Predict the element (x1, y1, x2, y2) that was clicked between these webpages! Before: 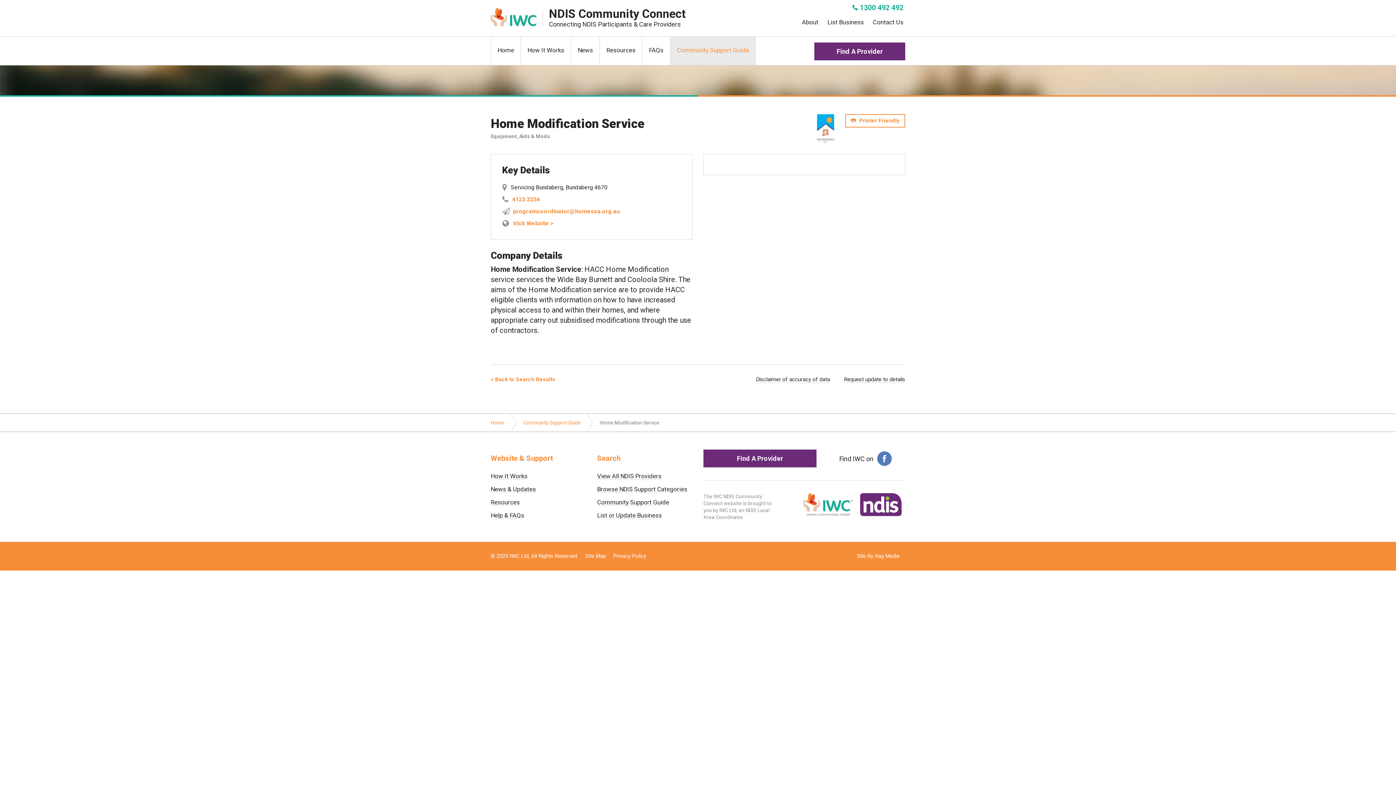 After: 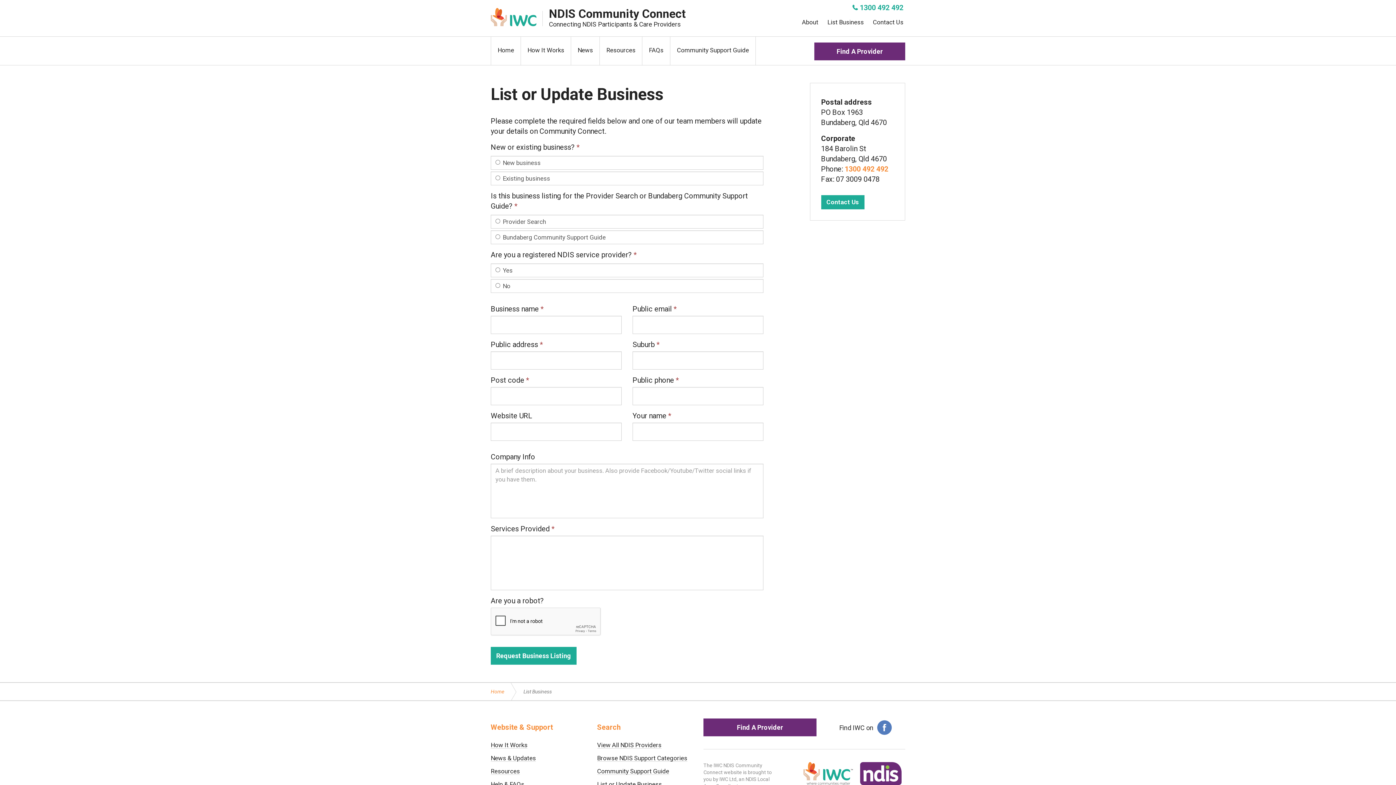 Action: bbox: (827, 14, 864, 29) label: List Business